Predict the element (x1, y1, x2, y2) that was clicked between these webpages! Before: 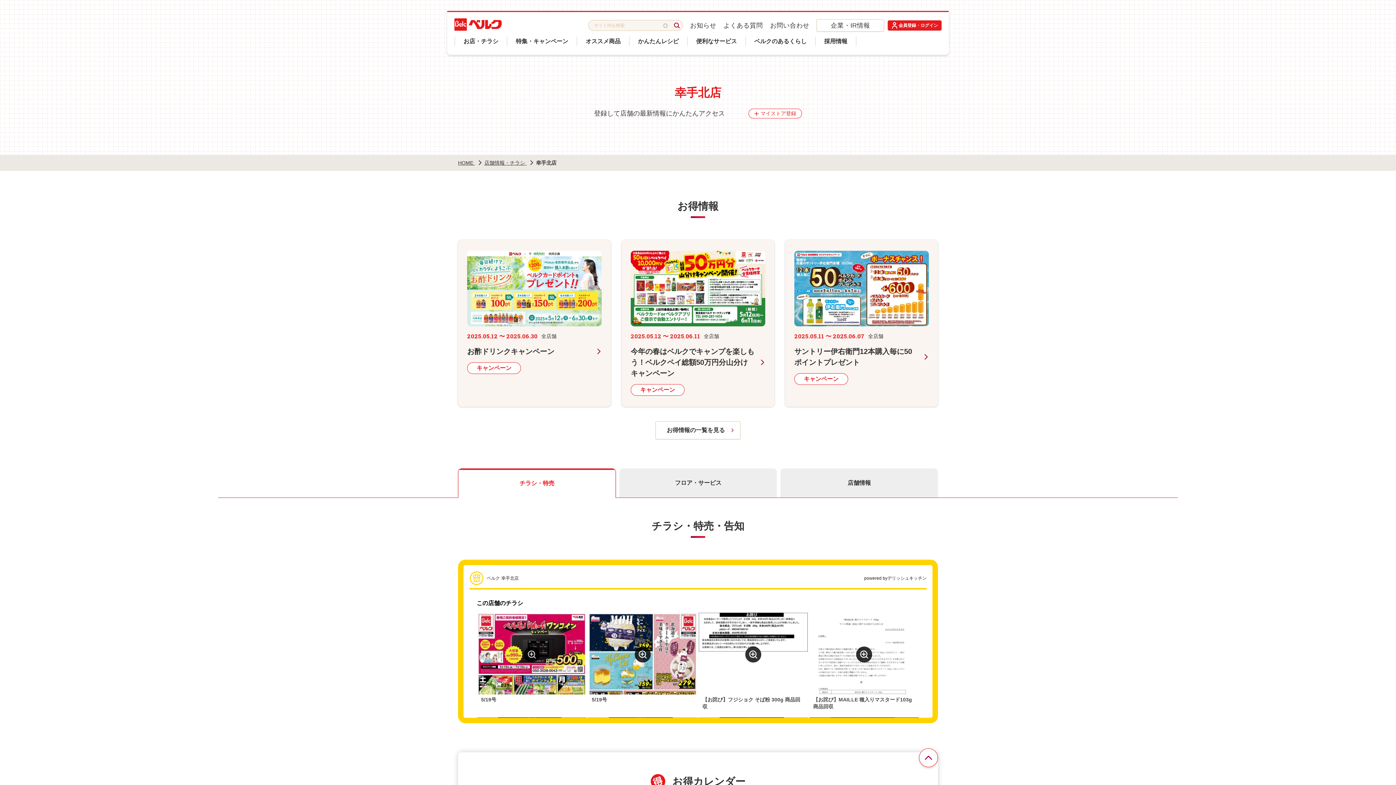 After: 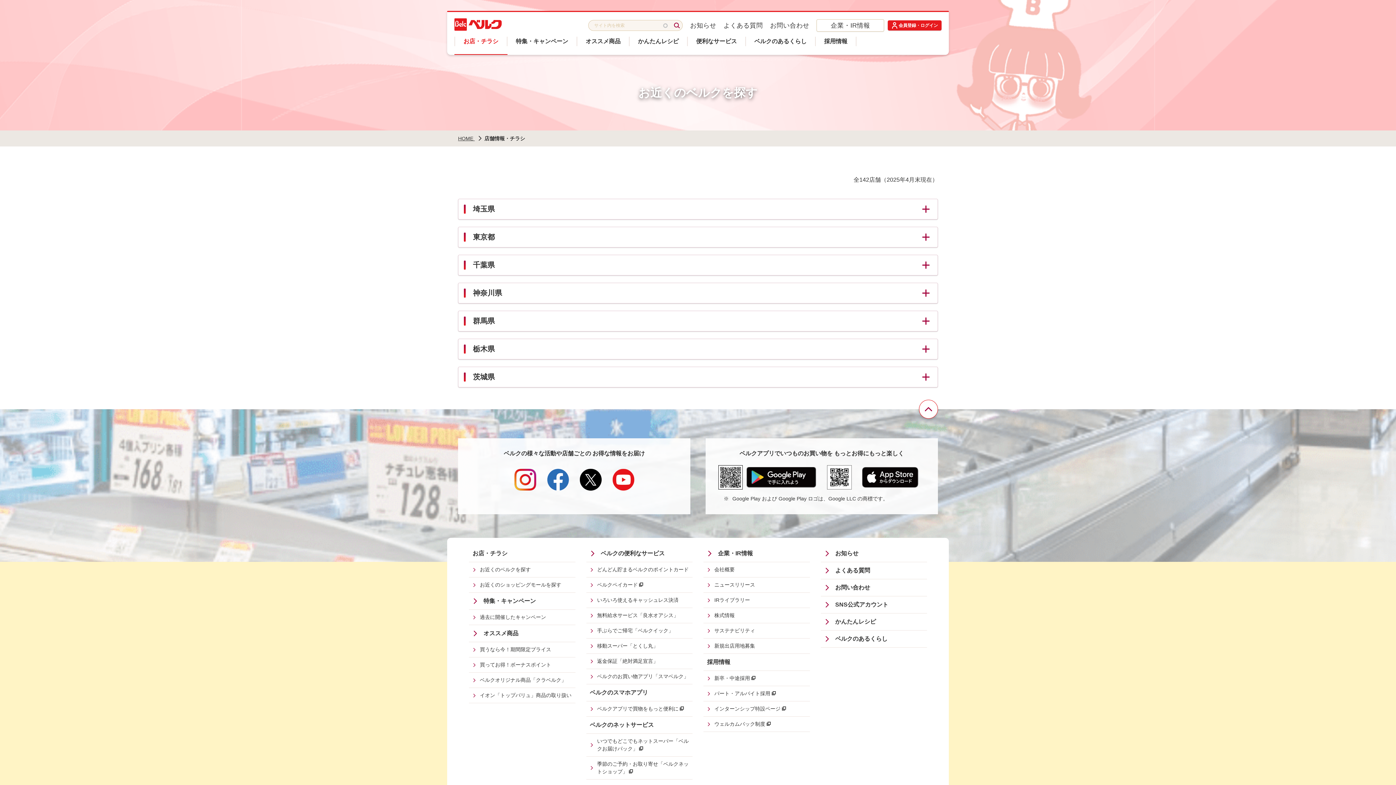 Action: label: 店舗情報・チラシ  bbox: (484, 160, 526, 165)